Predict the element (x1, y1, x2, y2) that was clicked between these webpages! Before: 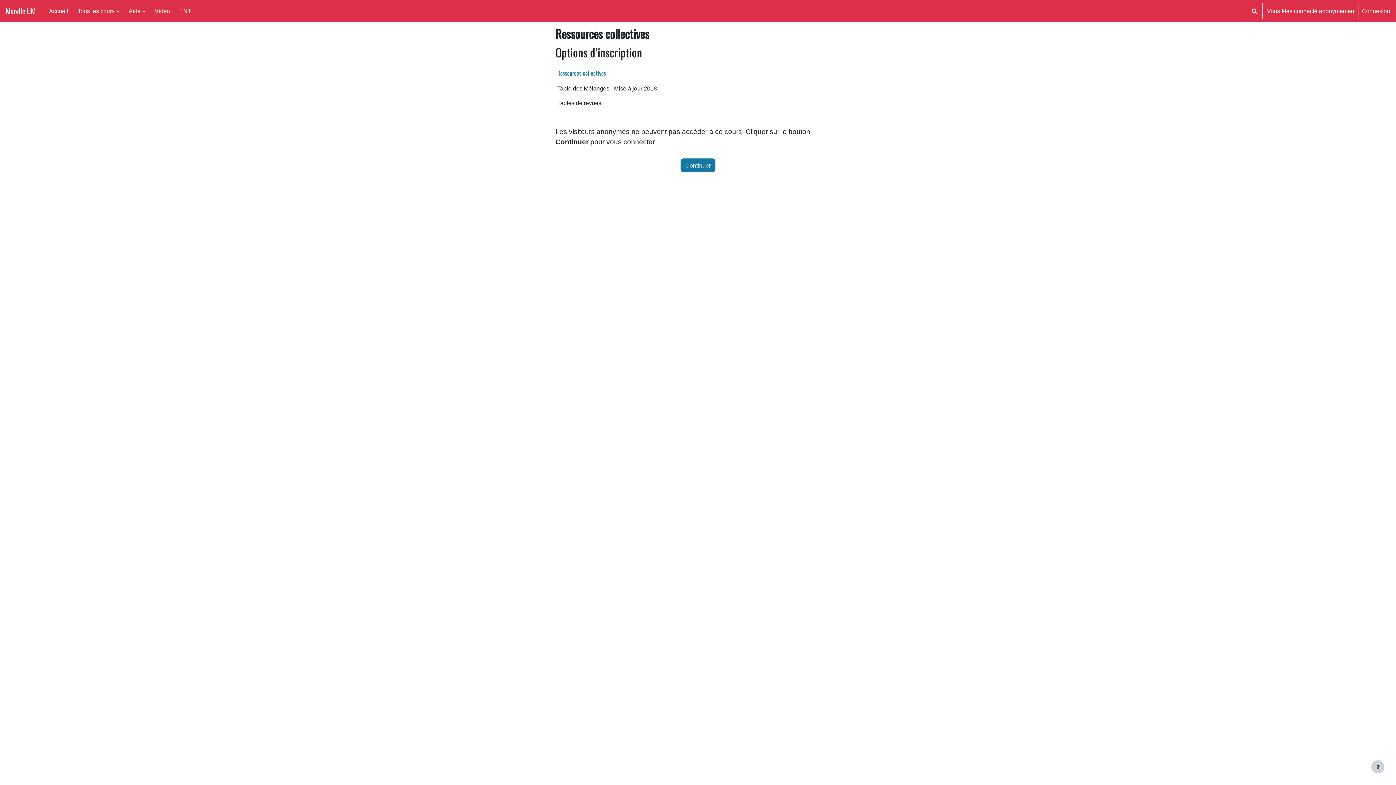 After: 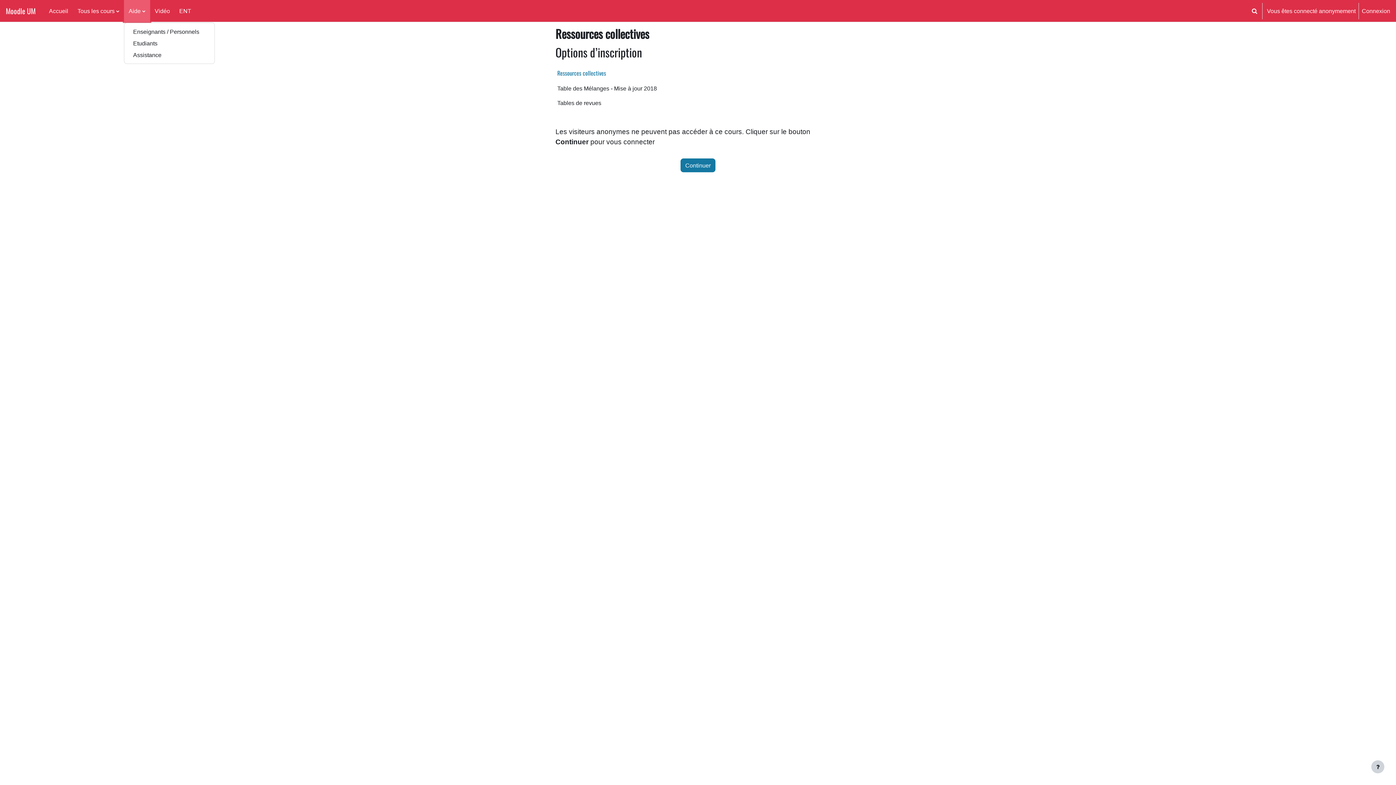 Action: label: Aide bbox: (124, 0, 150, 21)